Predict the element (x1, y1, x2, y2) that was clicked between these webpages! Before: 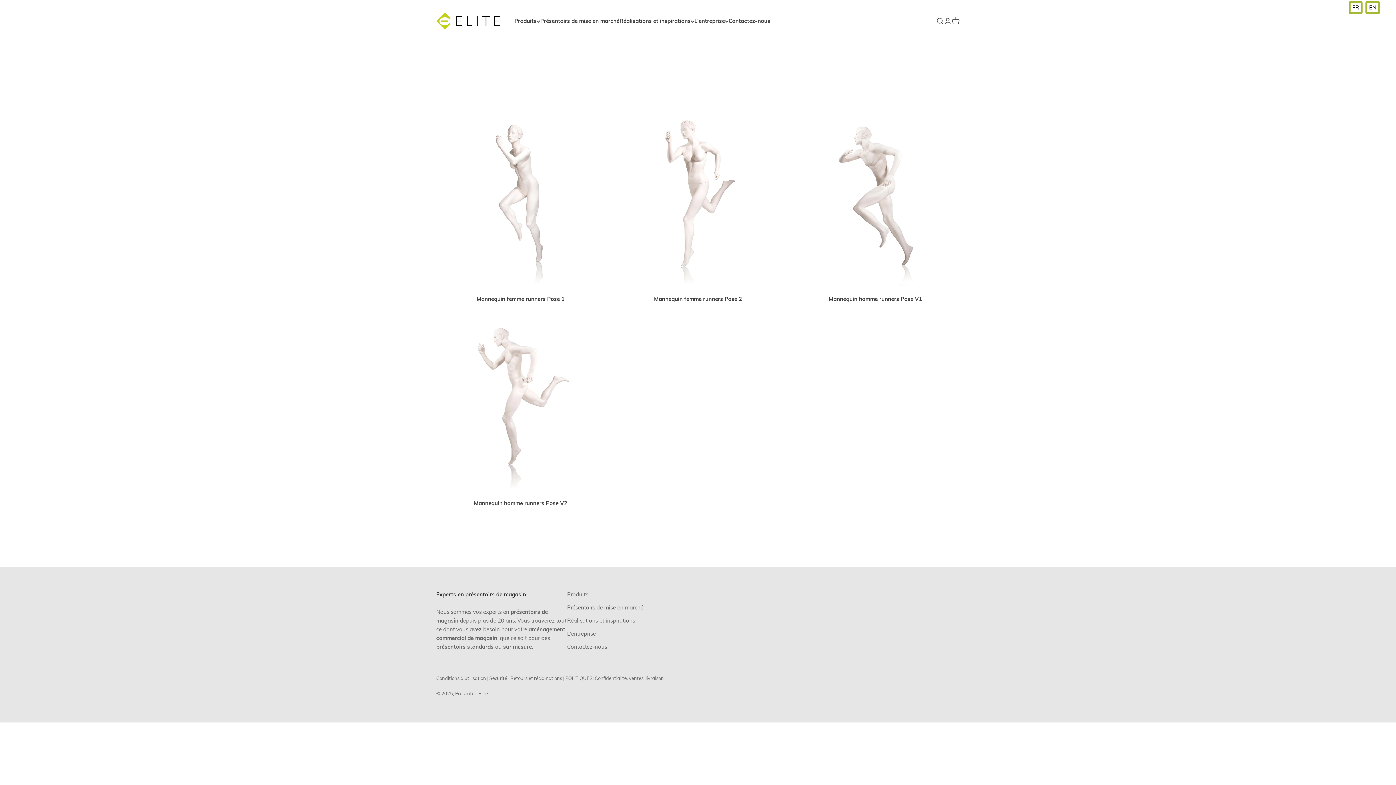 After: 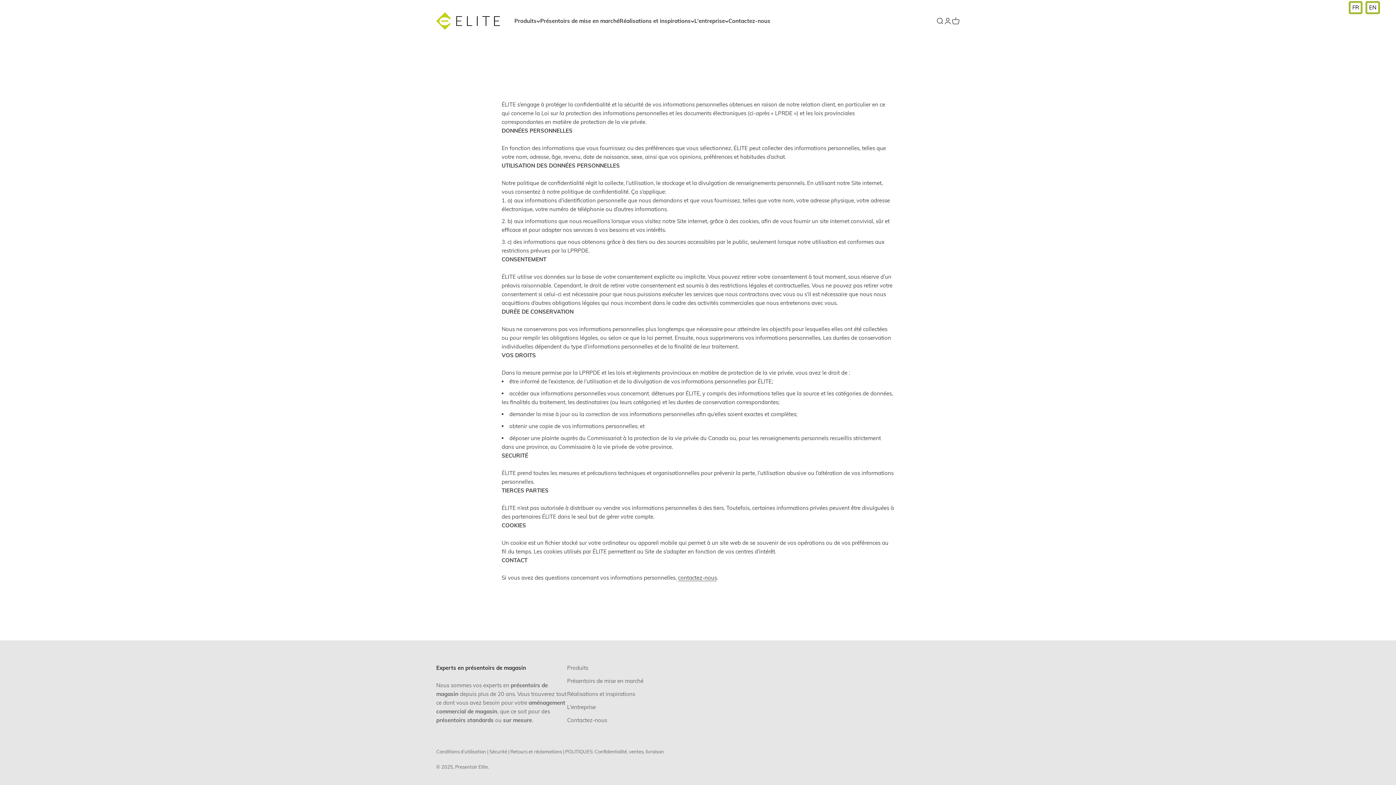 Action: bbox: (594, 675, 626, 681) label: Confidentialité